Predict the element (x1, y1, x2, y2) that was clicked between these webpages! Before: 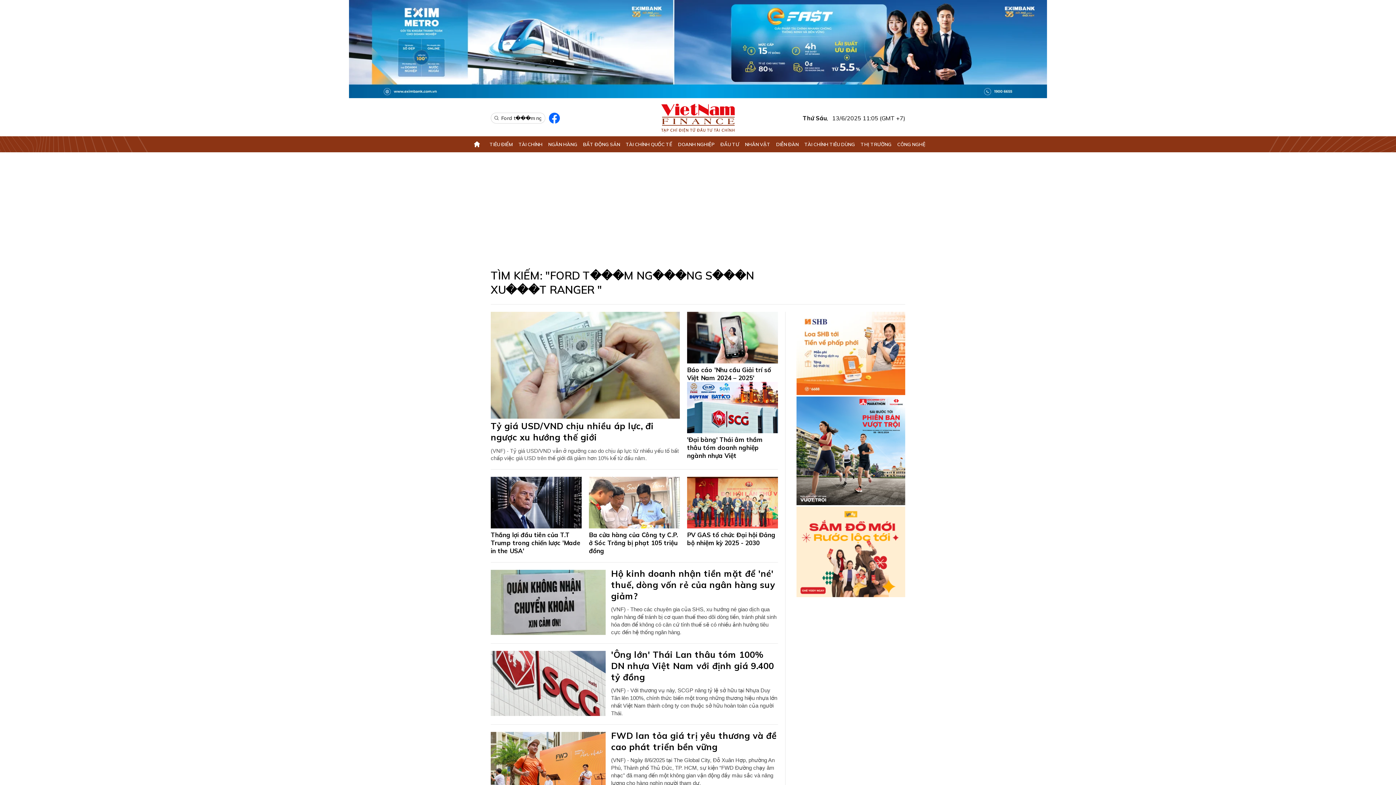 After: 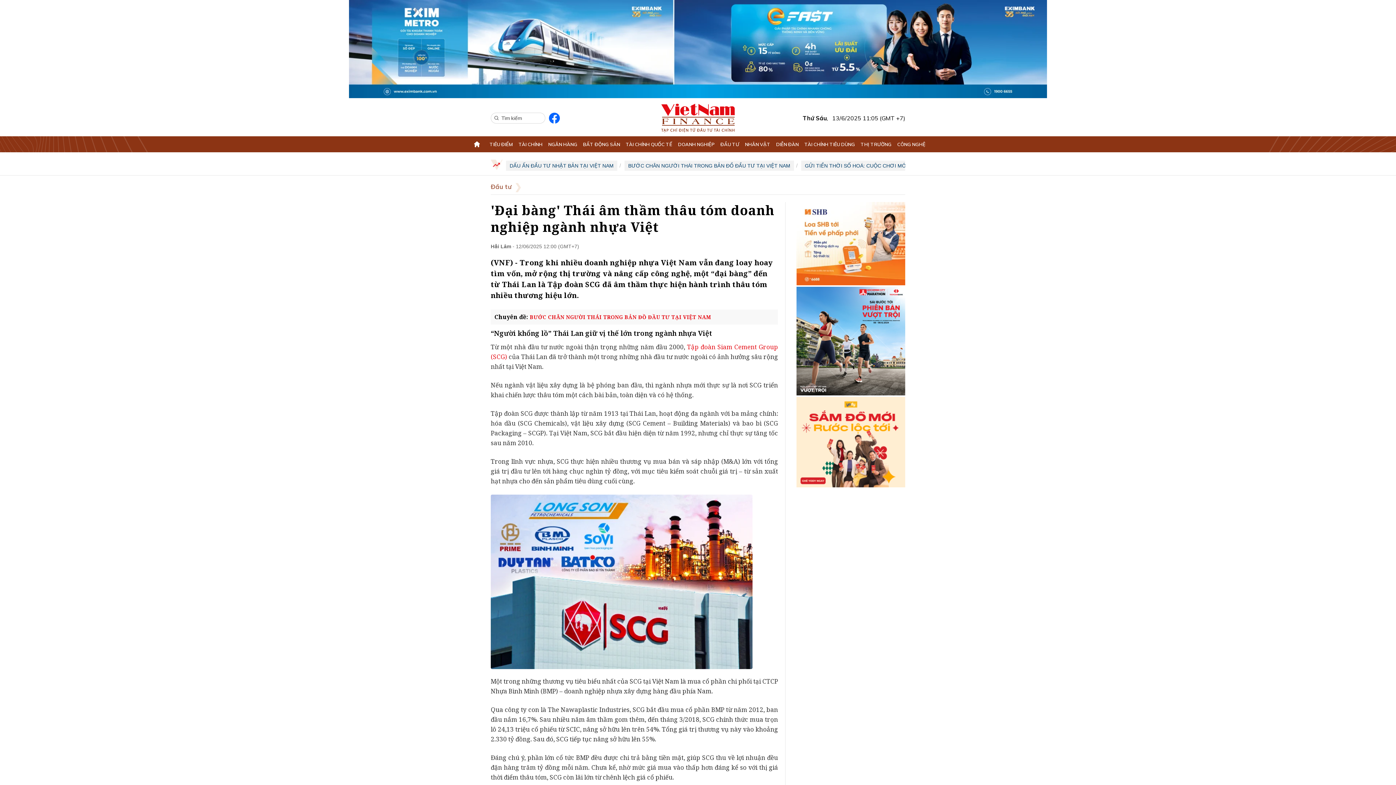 Action: bbox: (687, 382, 778, 433)